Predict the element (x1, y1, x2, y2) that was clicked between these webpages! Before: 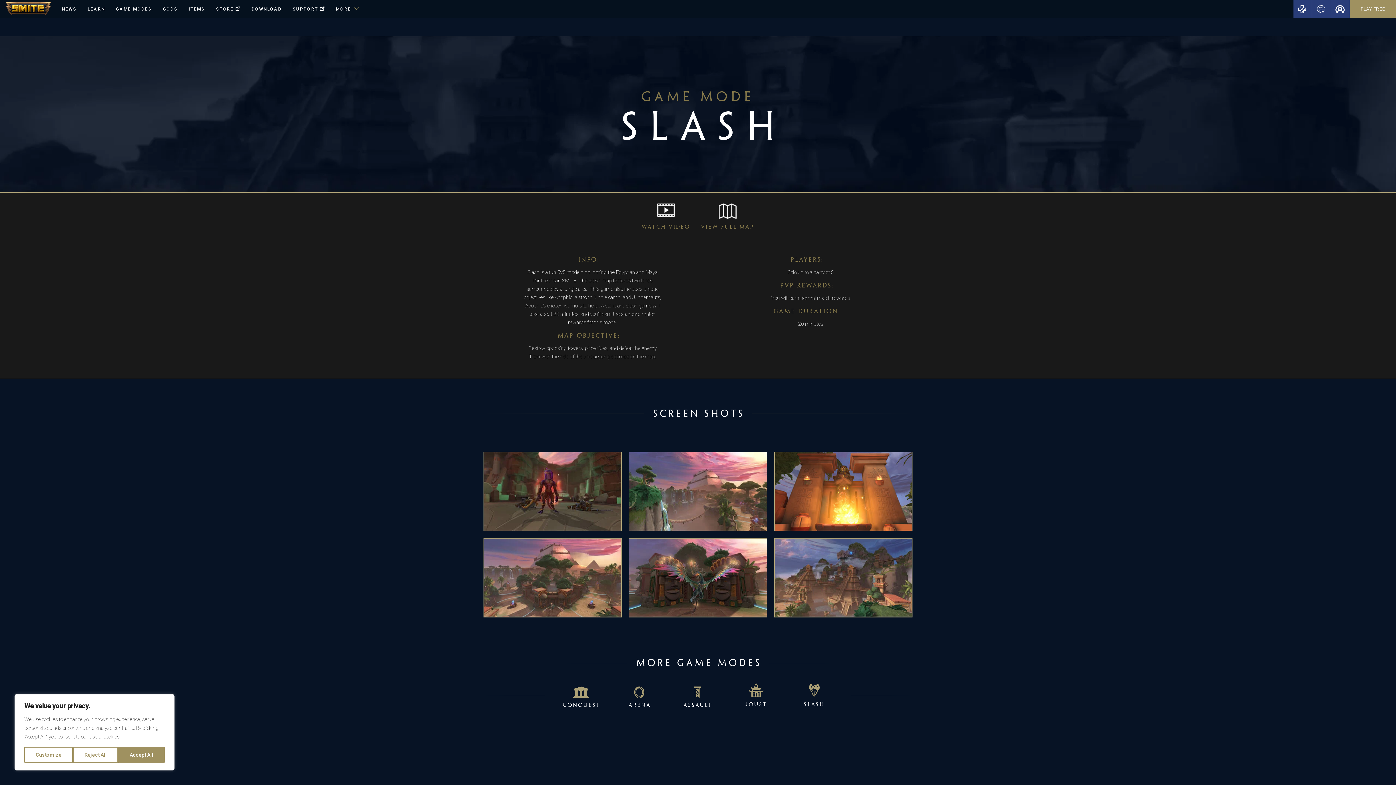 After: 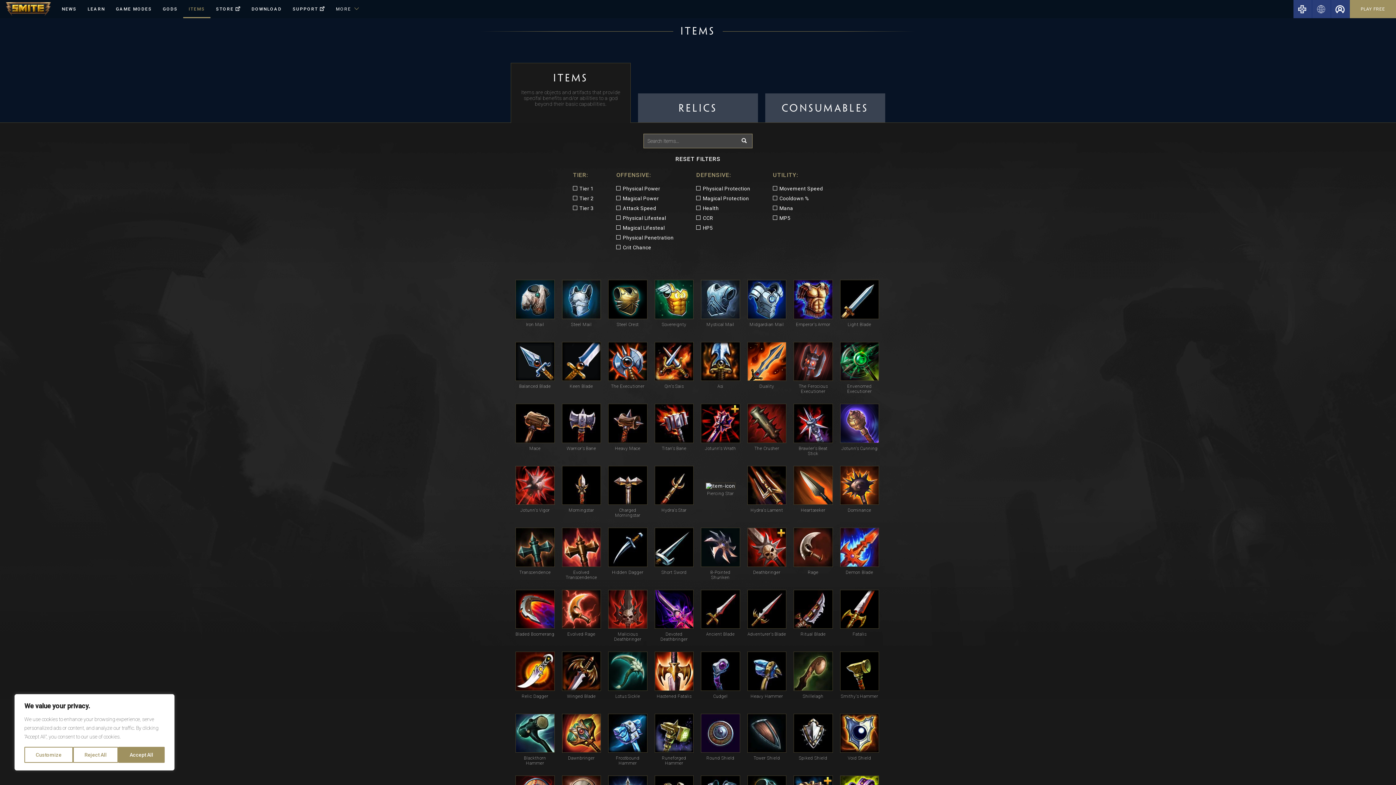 Action: bbox: (183, 0, 210, 18) label: ITEMS